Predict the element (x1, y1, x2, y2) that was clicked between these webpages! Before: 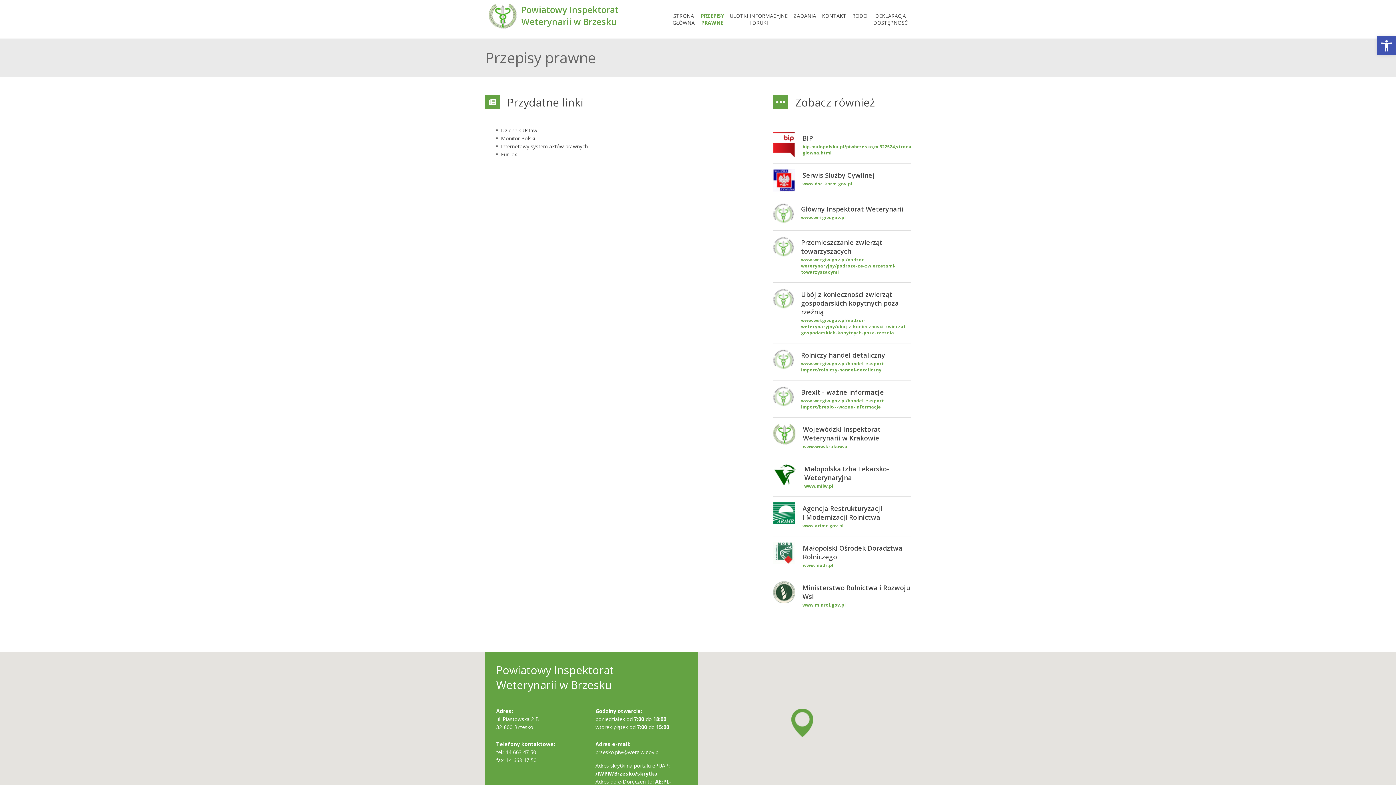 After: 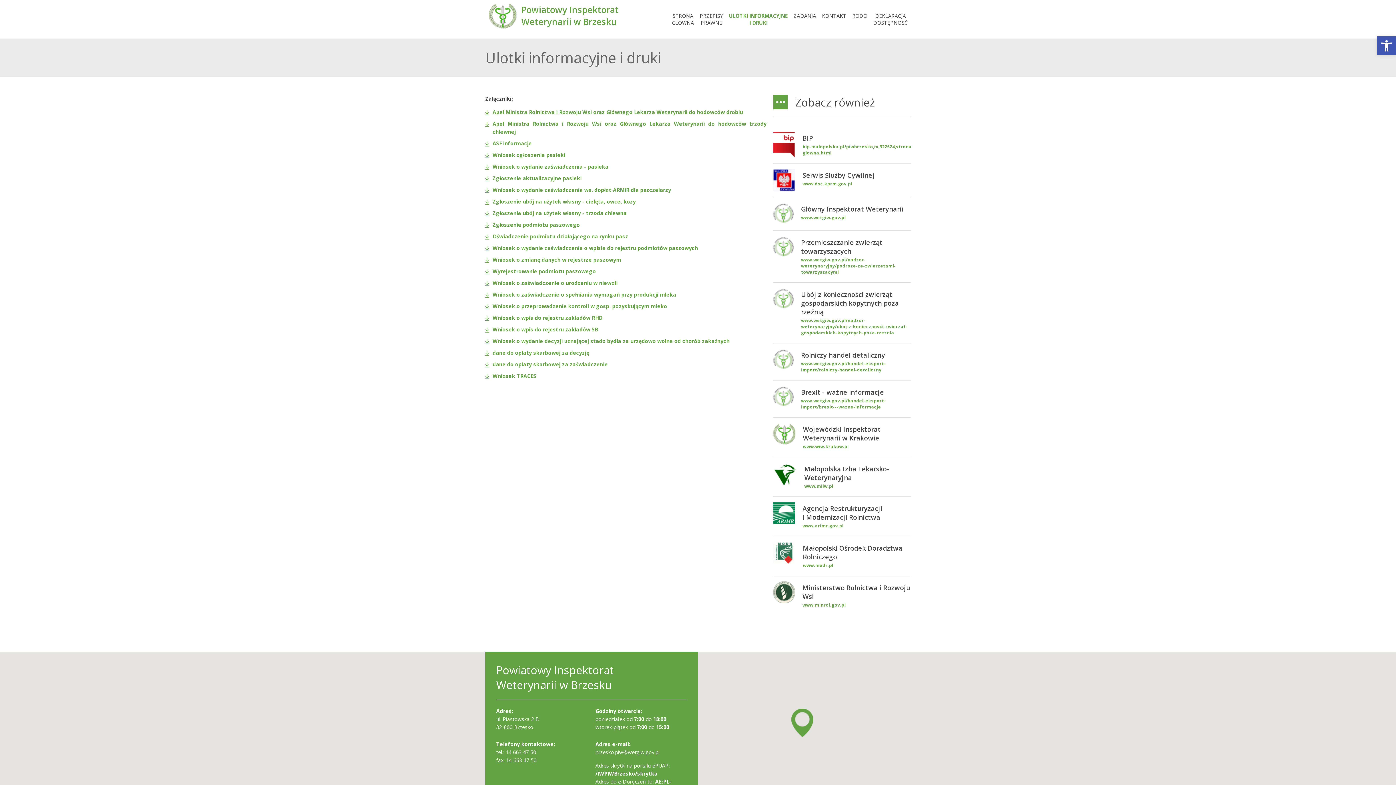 Action: label: ULOTKI INFORMACYJNE
I DRUKI bbox: (729, 12, 788, 26)